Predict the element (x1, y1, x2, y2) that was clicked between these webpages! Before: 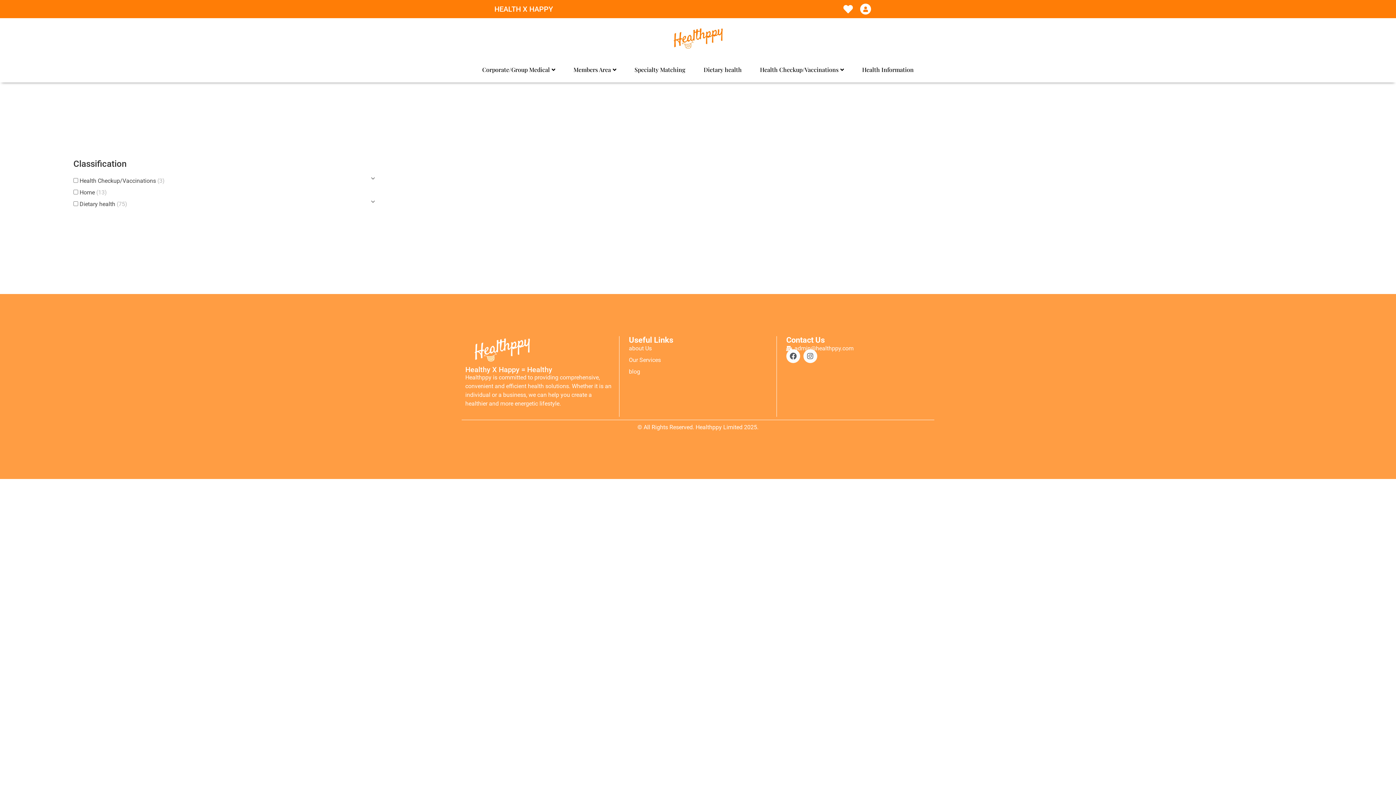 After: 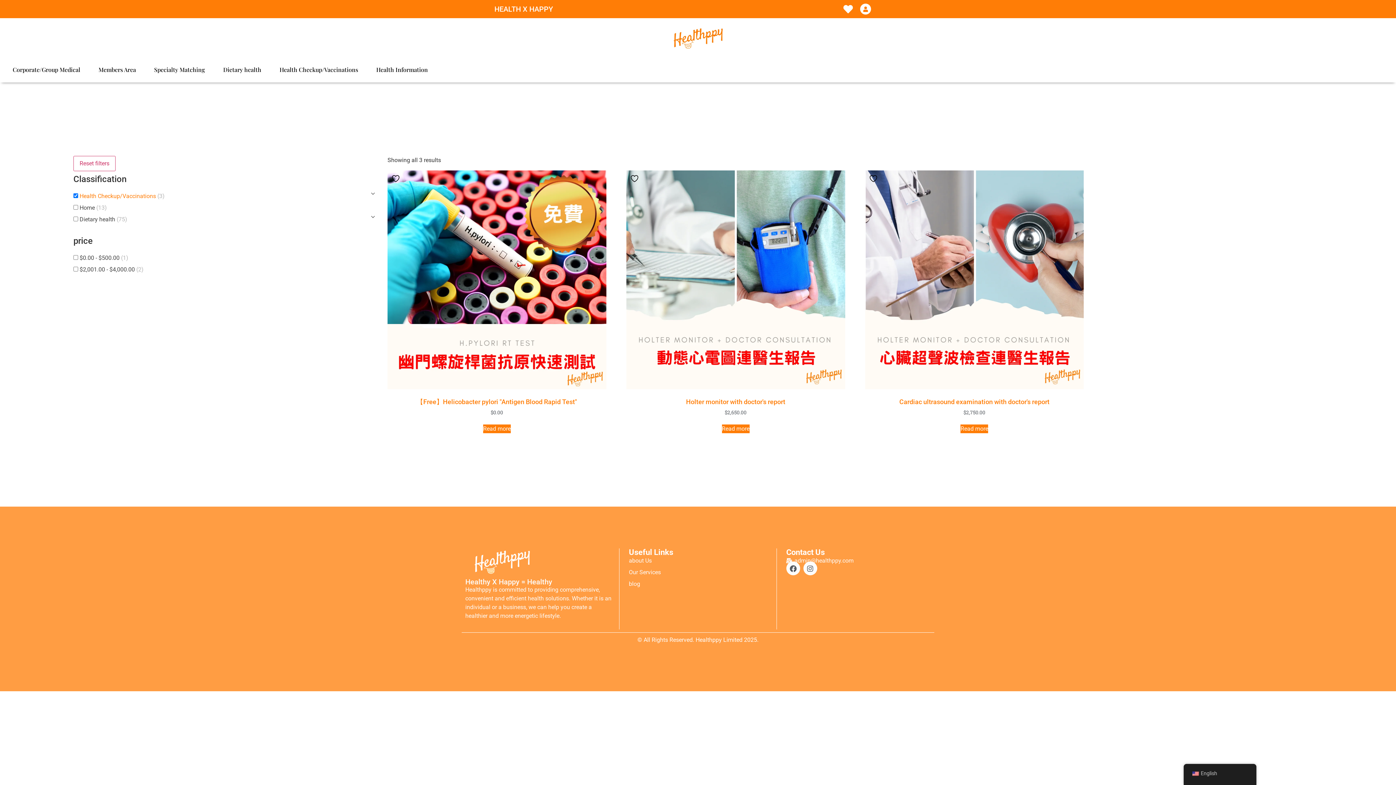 Action: label: Health Checkup/Vaccinations (3) bbox: (79, 177, 164, 184)